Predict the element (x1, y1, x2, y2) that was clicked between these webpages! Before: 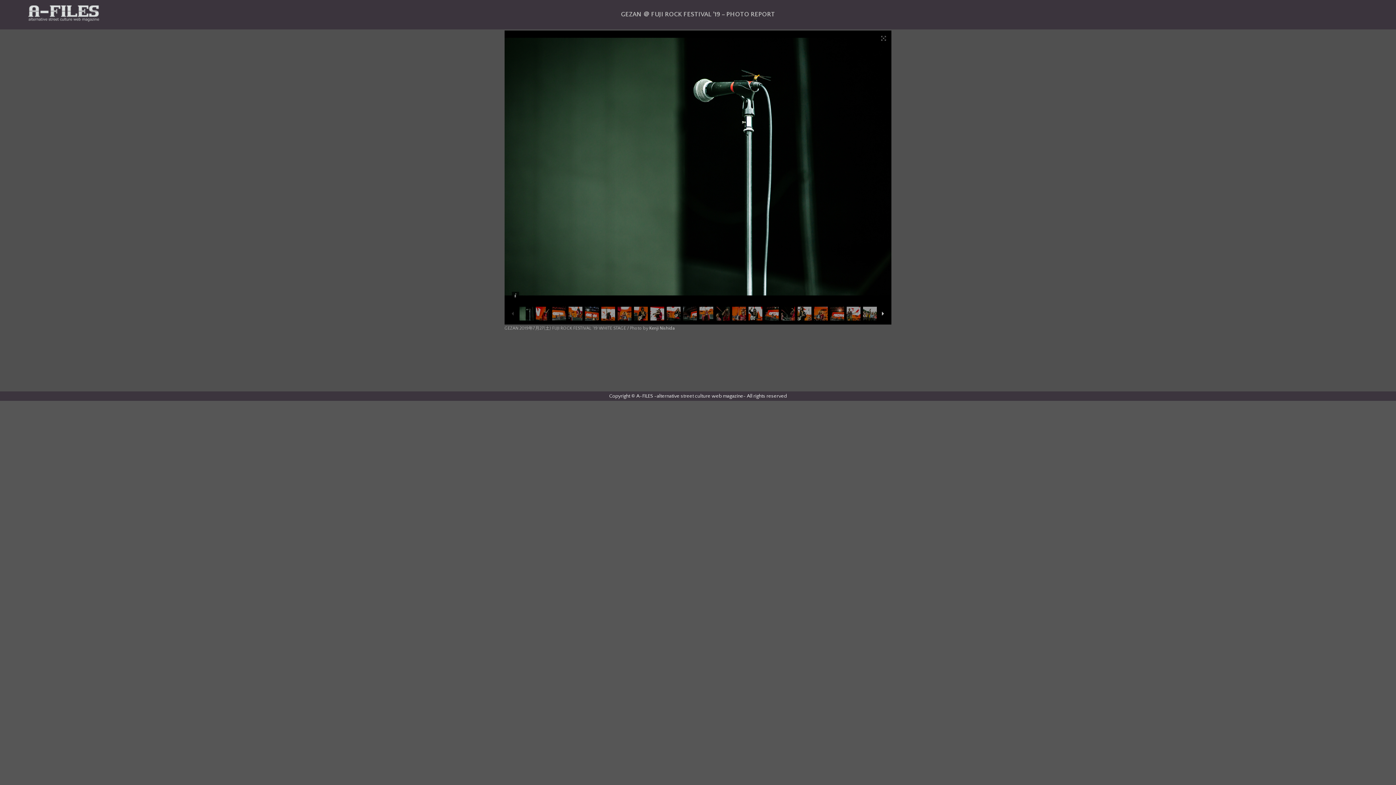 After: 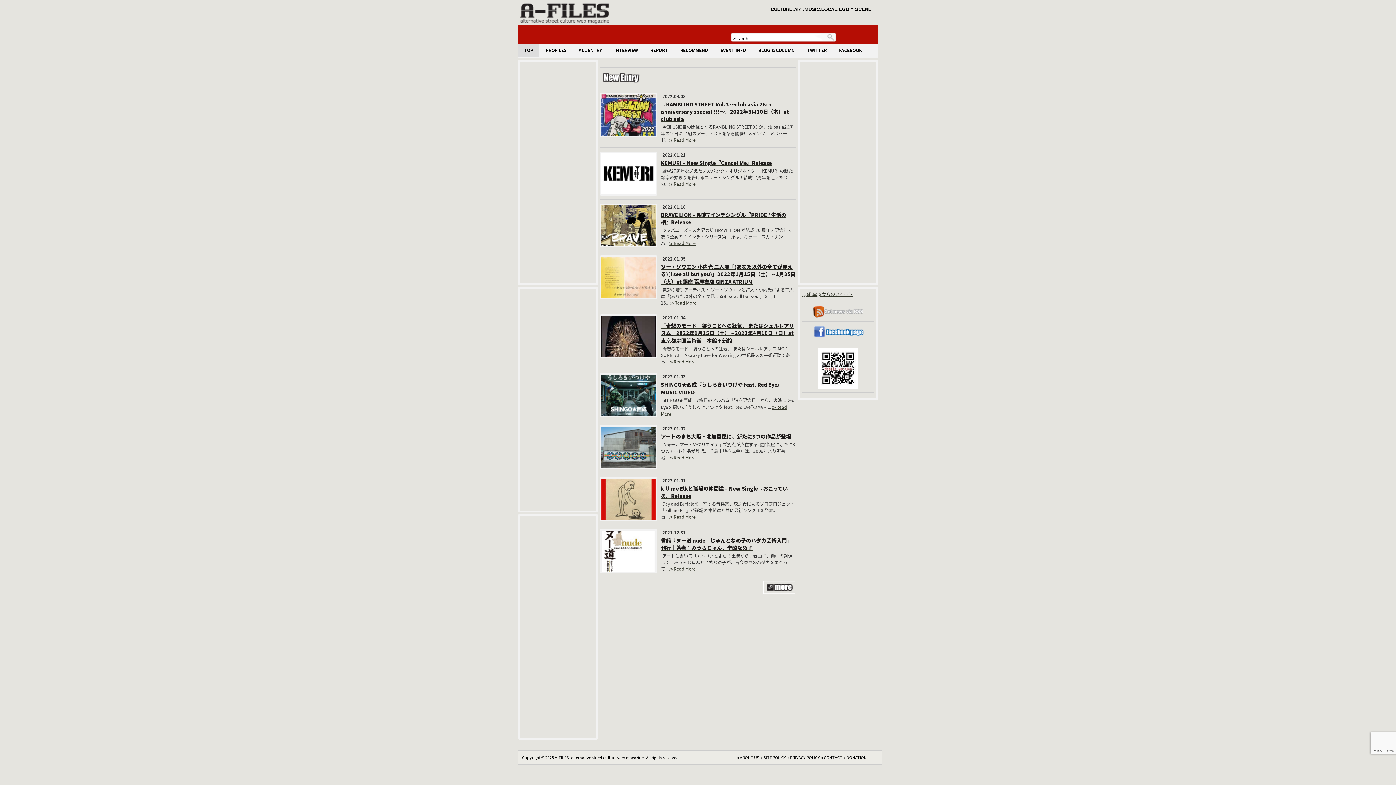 Action: bbox: (27, 19, 100, 24)